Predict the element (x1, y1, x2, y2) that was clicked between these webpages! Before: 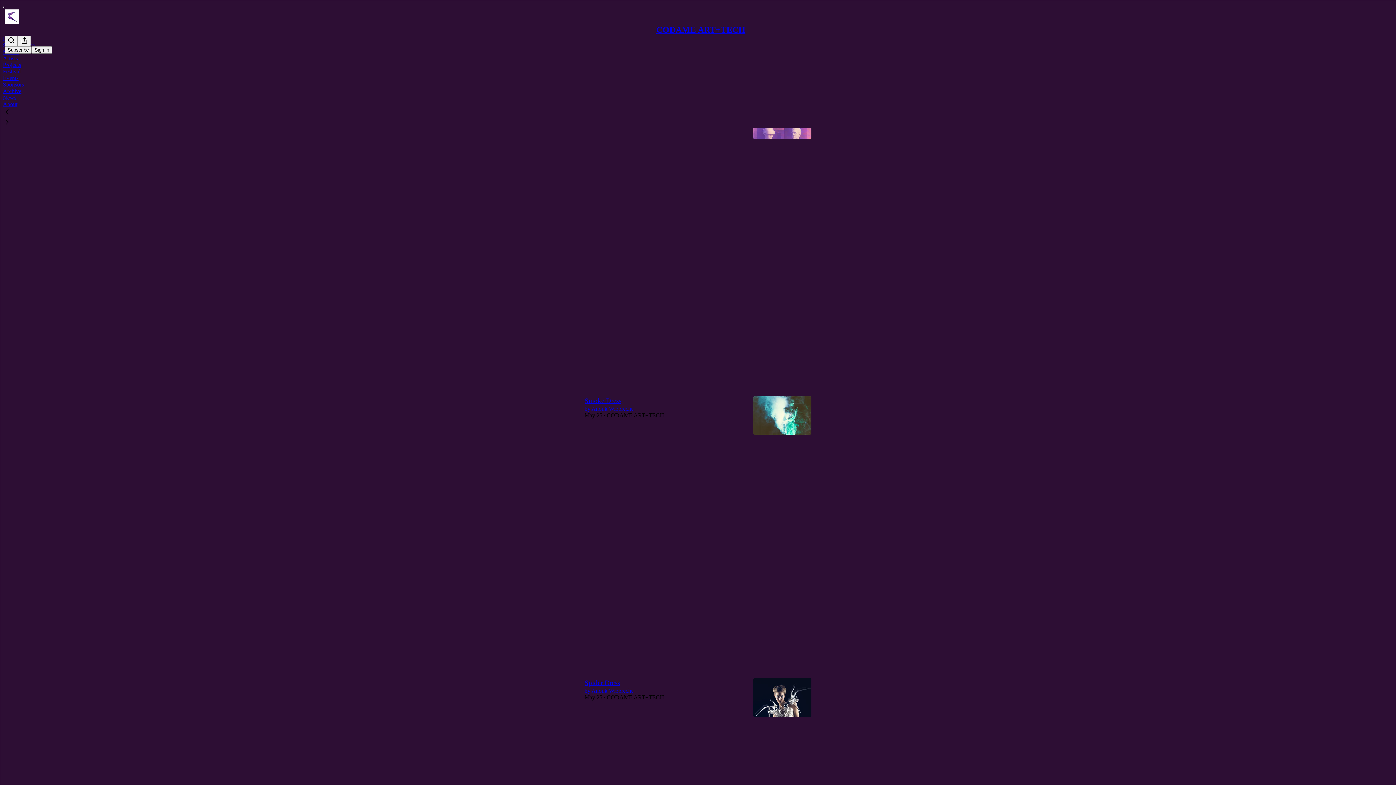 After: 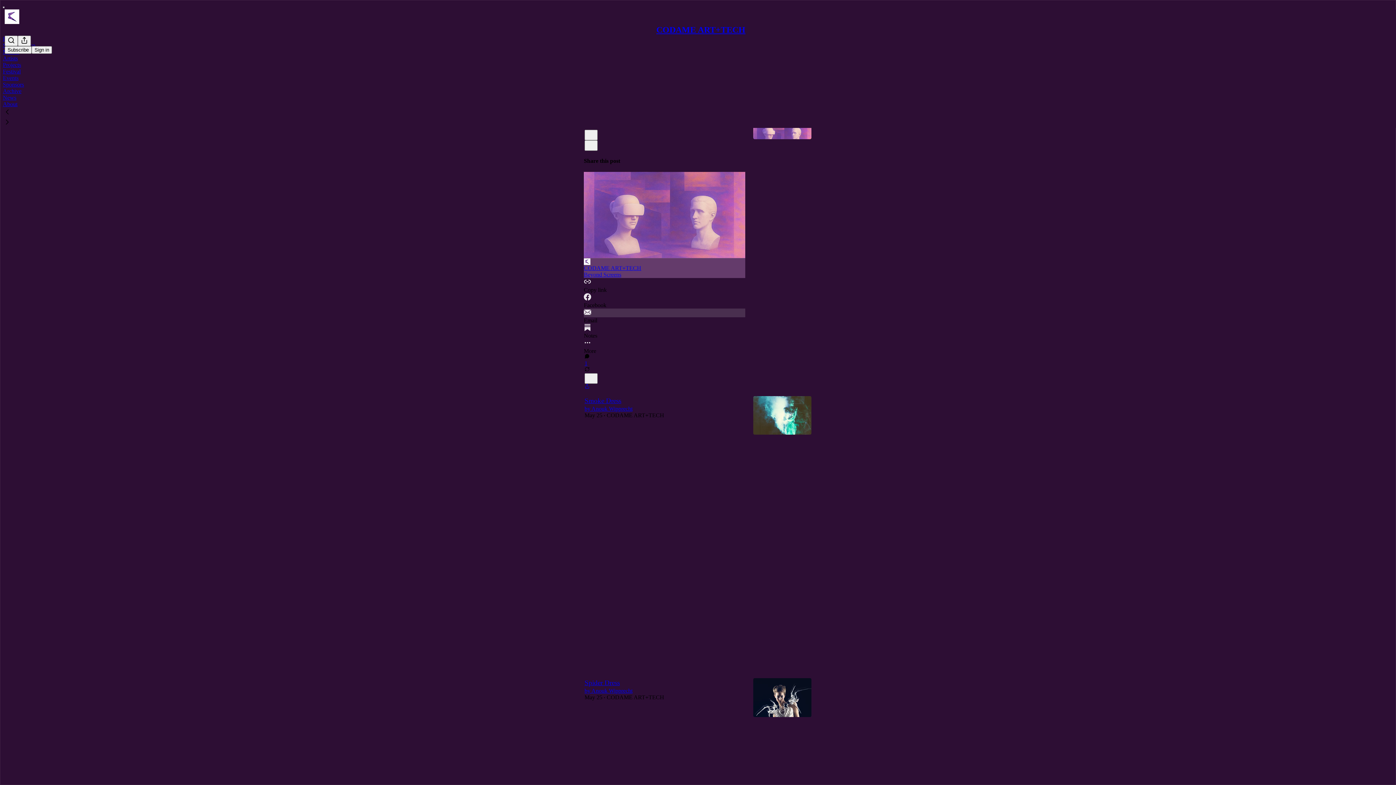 Action: bbox: (584, 308, 745, 323) label: Email